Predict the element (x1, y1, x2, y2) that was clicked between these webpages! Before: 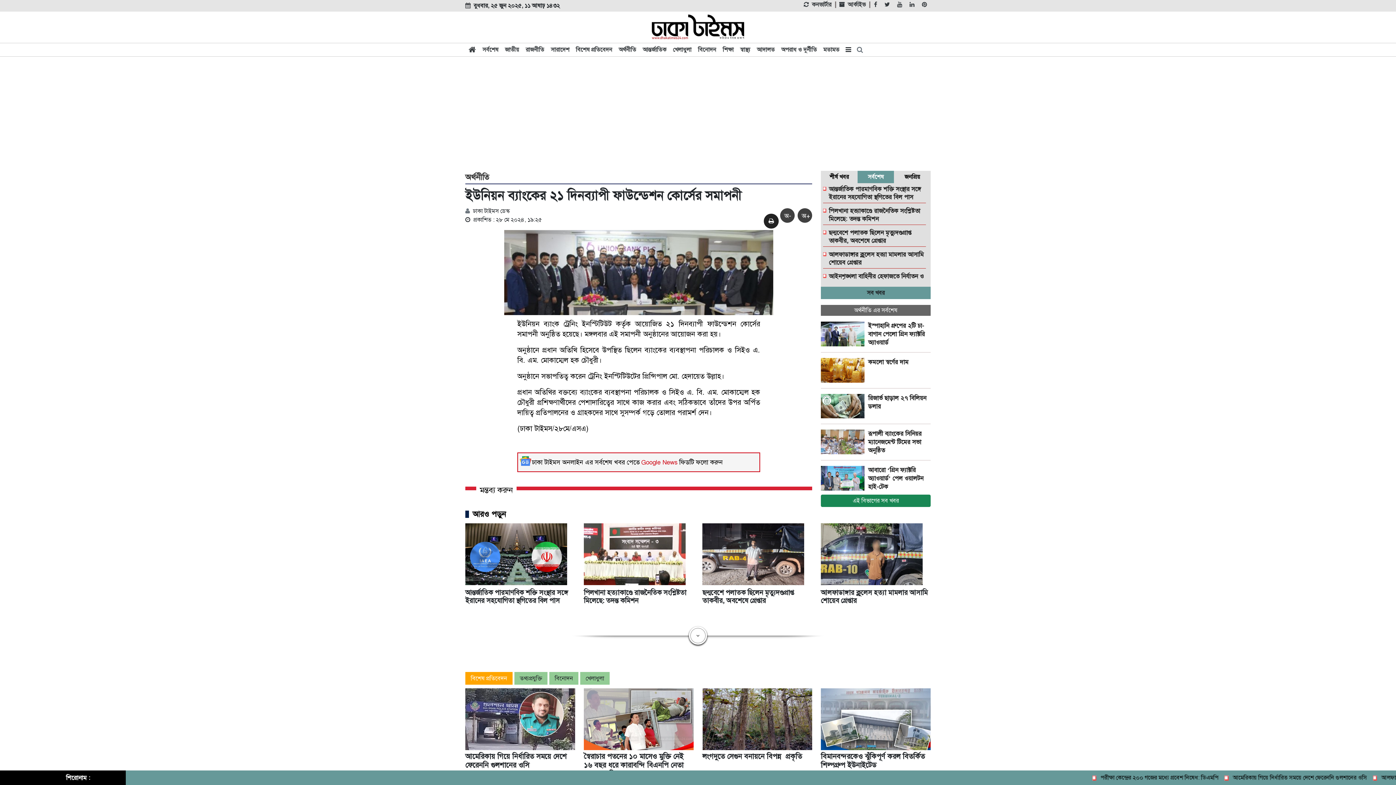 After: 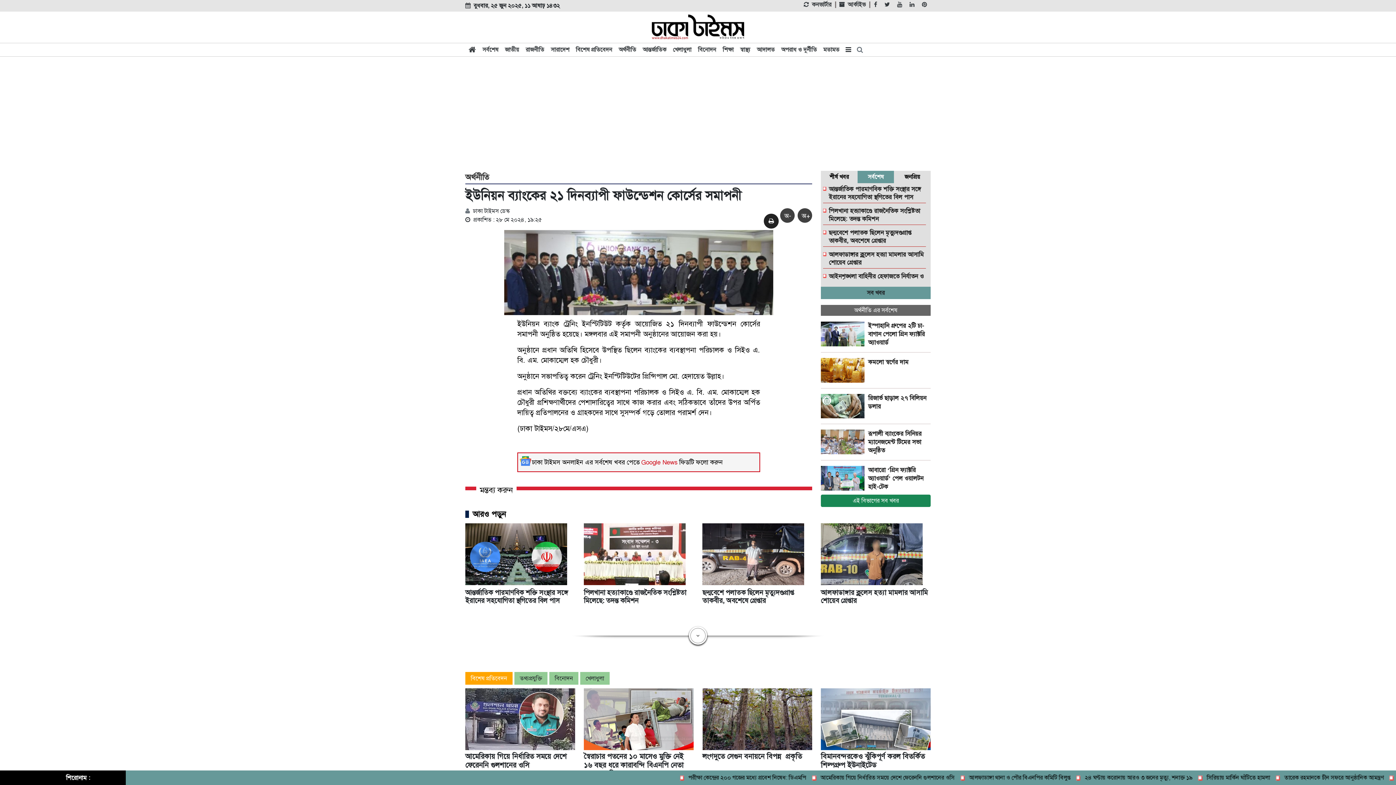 Action: bbox: (881, 1, 893, 8)